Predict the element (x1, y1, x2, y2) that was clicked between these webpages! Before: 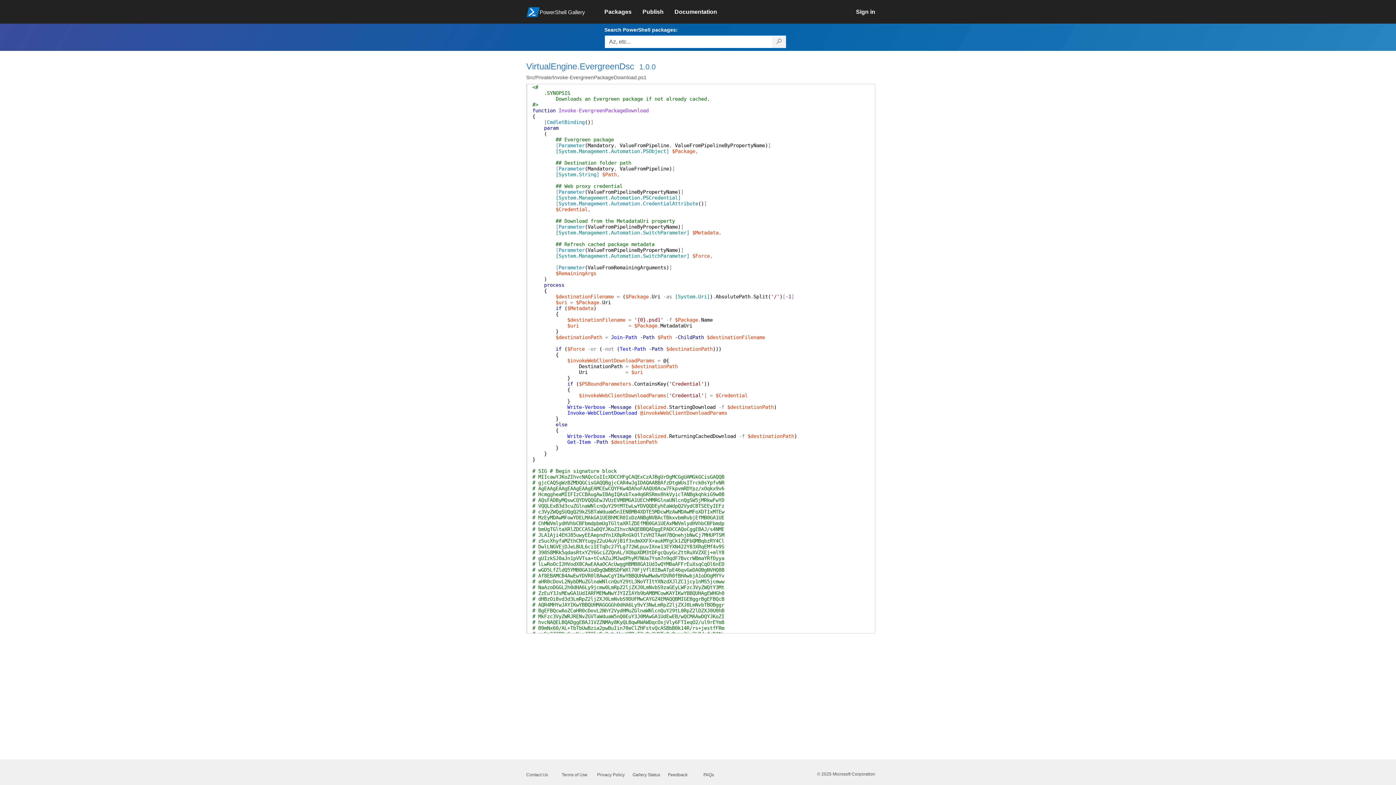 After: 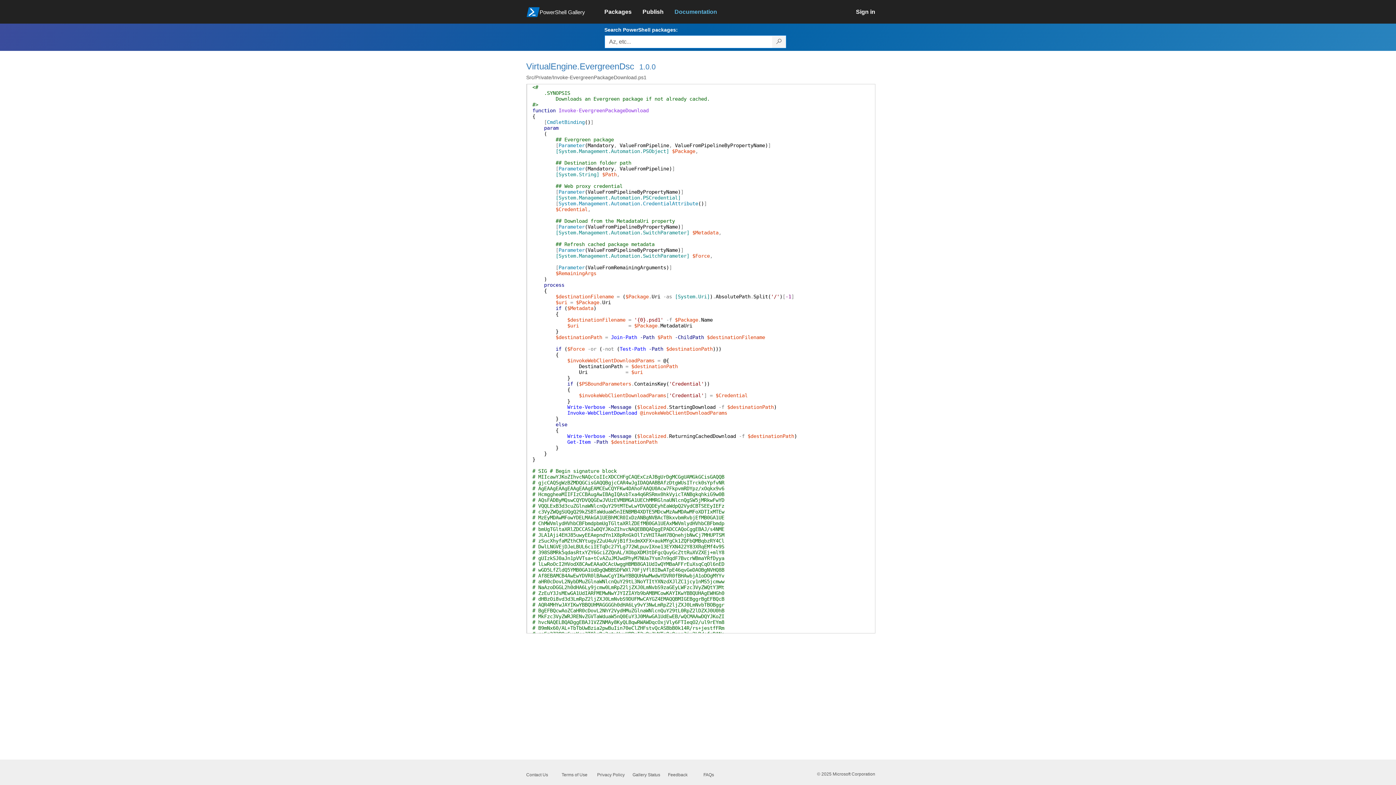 Action: bbox: (674, 4, 728, 20) label: Documentation